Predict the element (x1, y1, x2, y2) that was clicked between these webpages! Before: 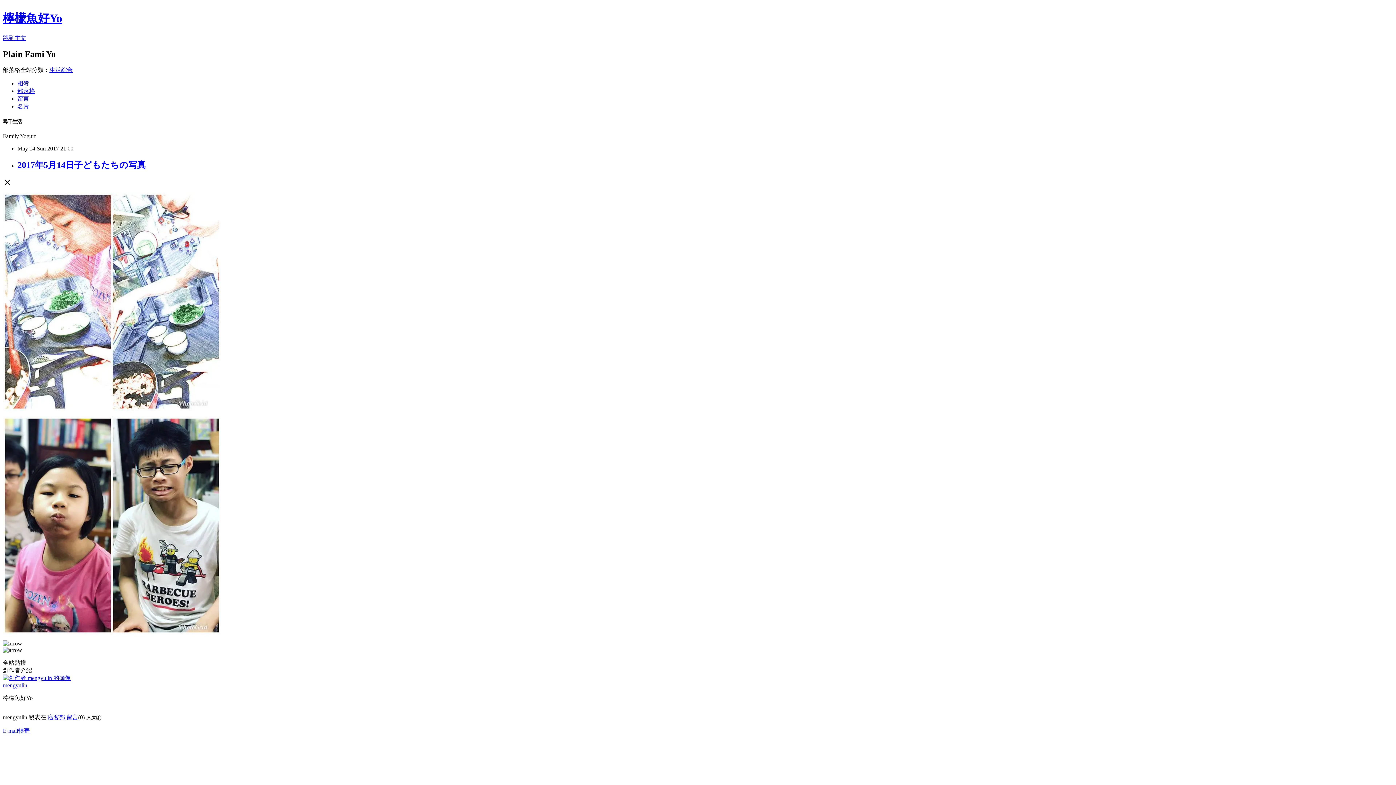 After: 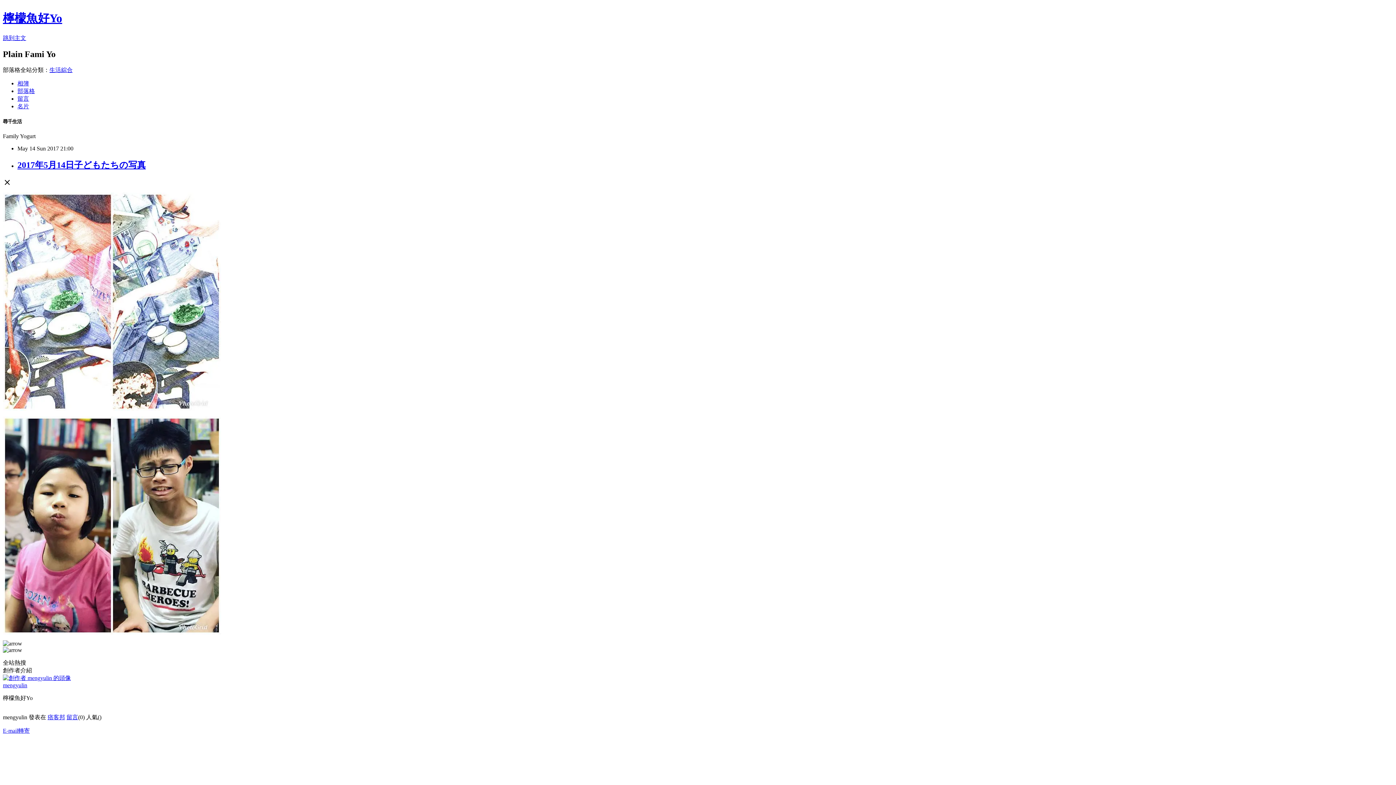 Action: bbox: (49, 66, 72, 72) label: 生活綜合